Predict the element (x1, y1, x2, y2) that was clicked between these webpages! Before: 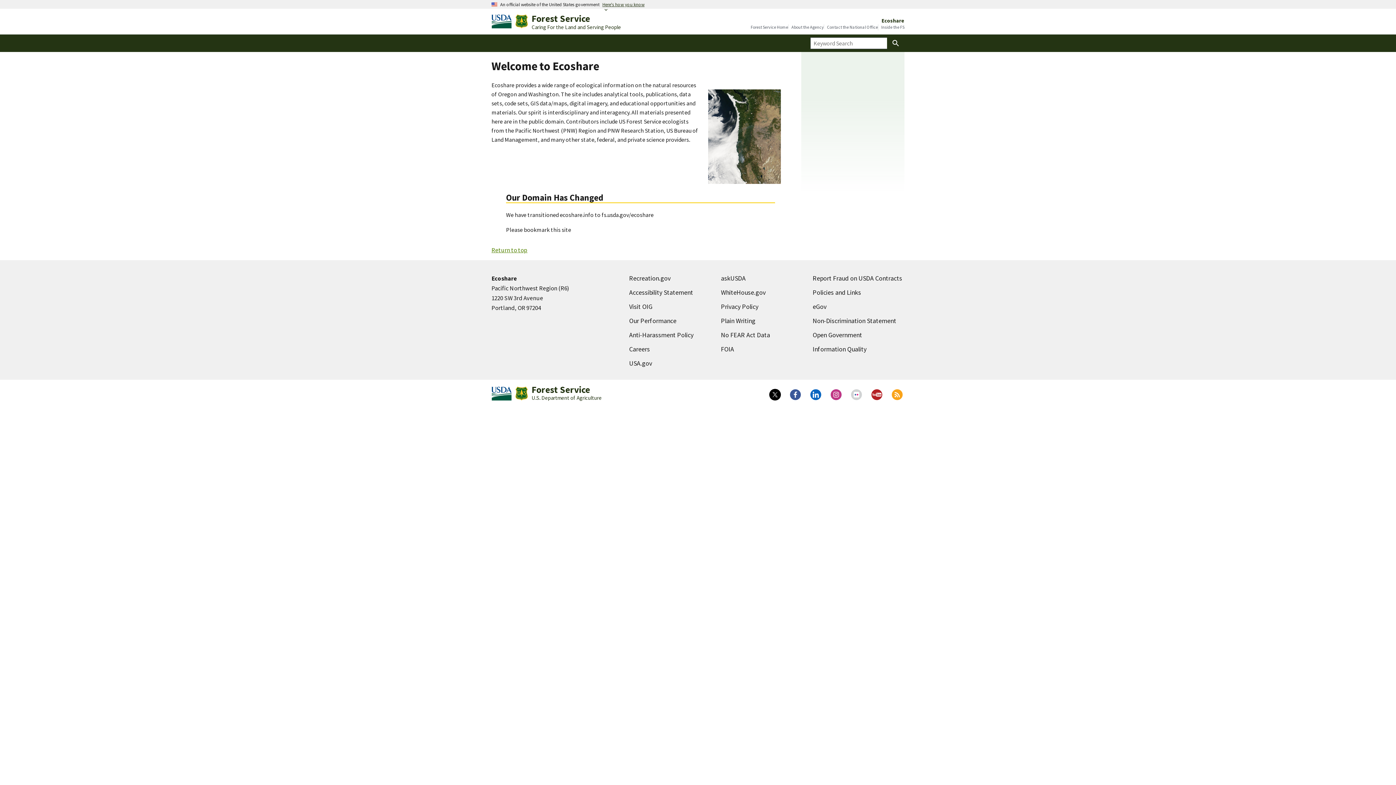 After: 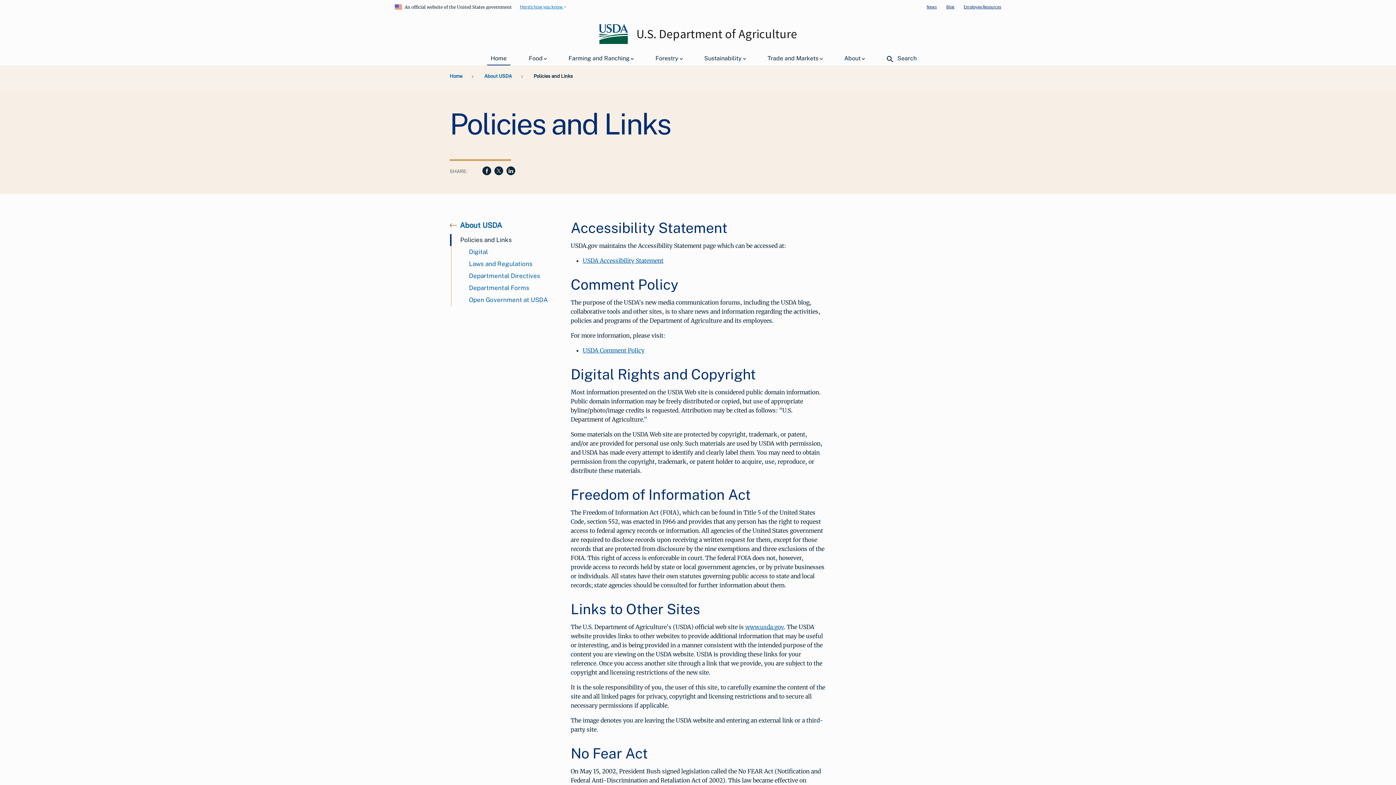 Action: bbox: (812, 288, 861, 296) label: Policies and Links